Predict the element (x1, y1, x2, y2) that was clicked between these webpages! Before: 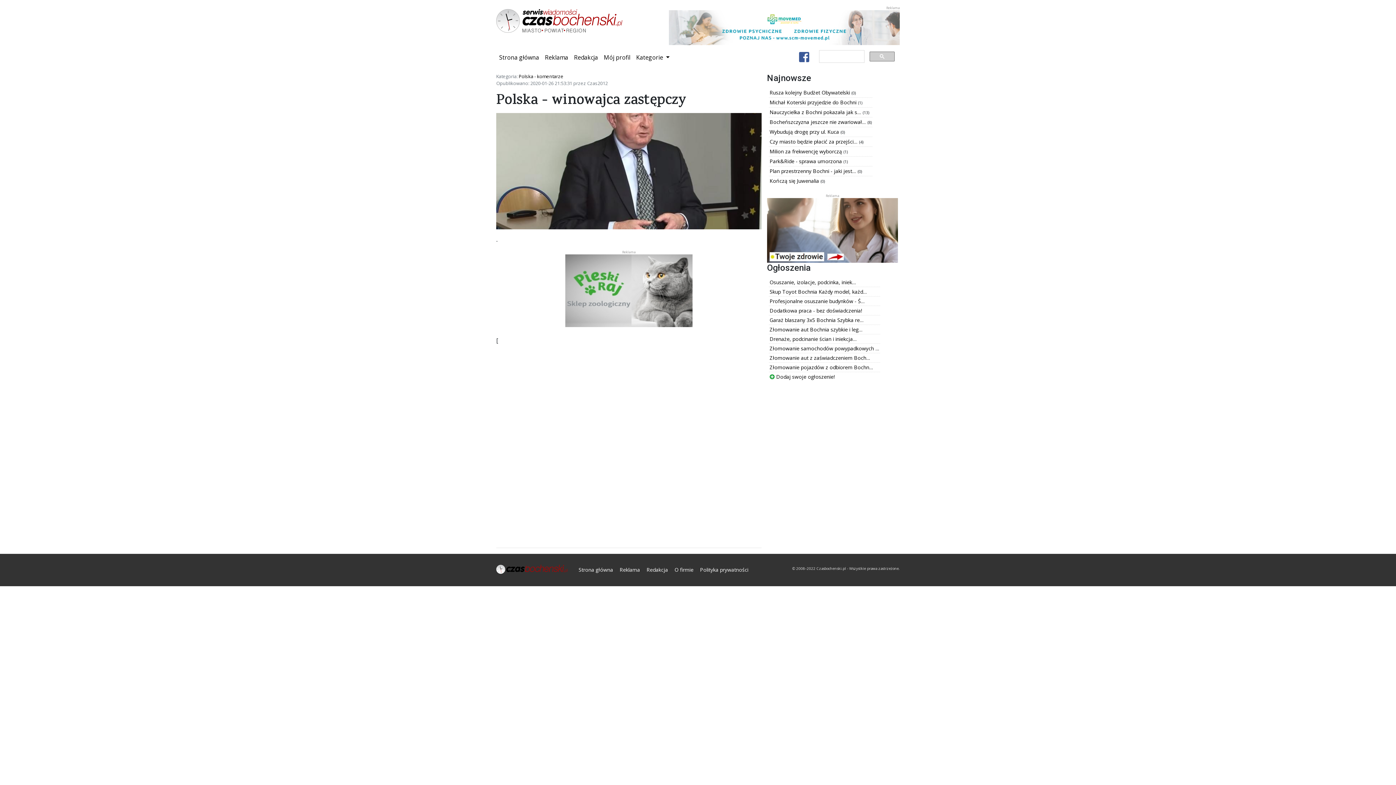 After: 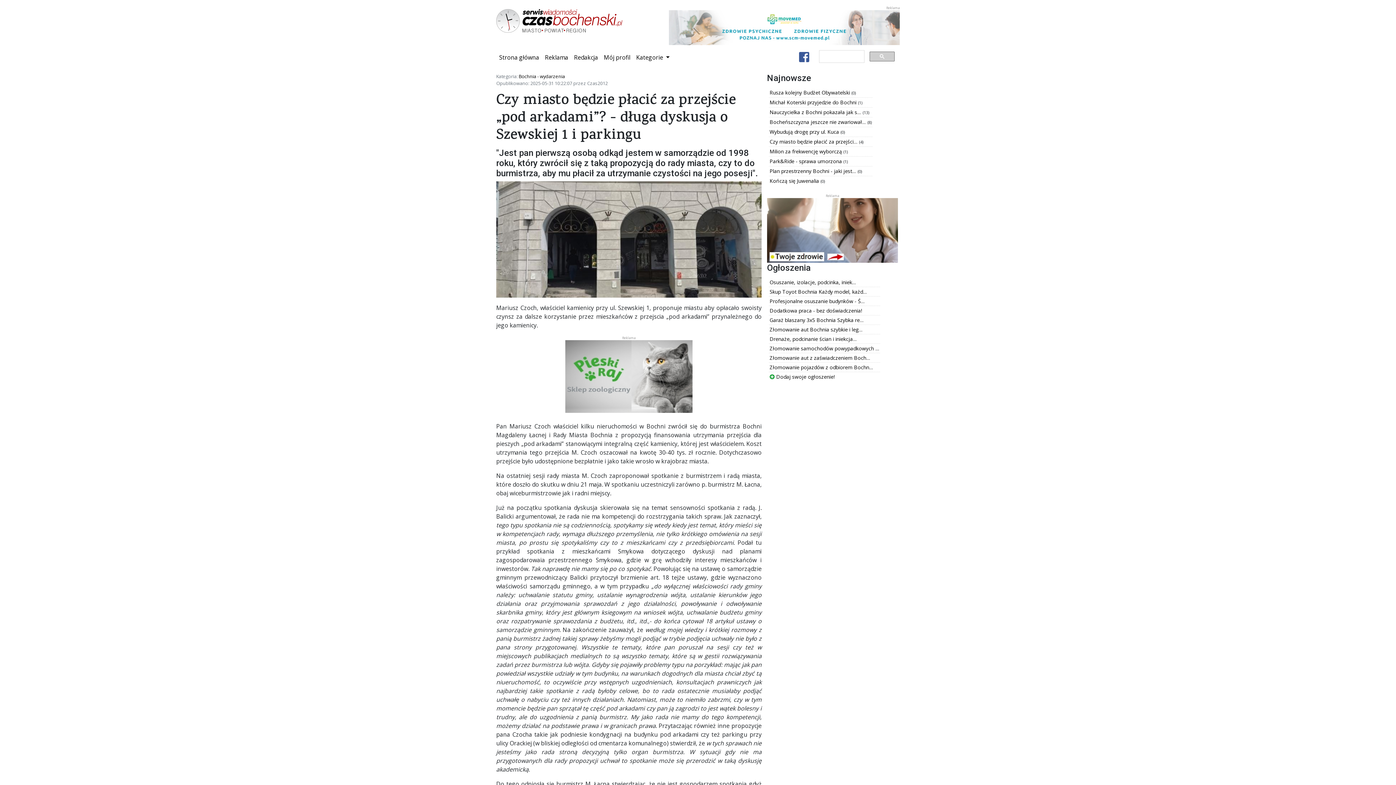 Action: bbox: (769, 138, 859, 145) label: Czy miasto będzie płacić za przejści… 